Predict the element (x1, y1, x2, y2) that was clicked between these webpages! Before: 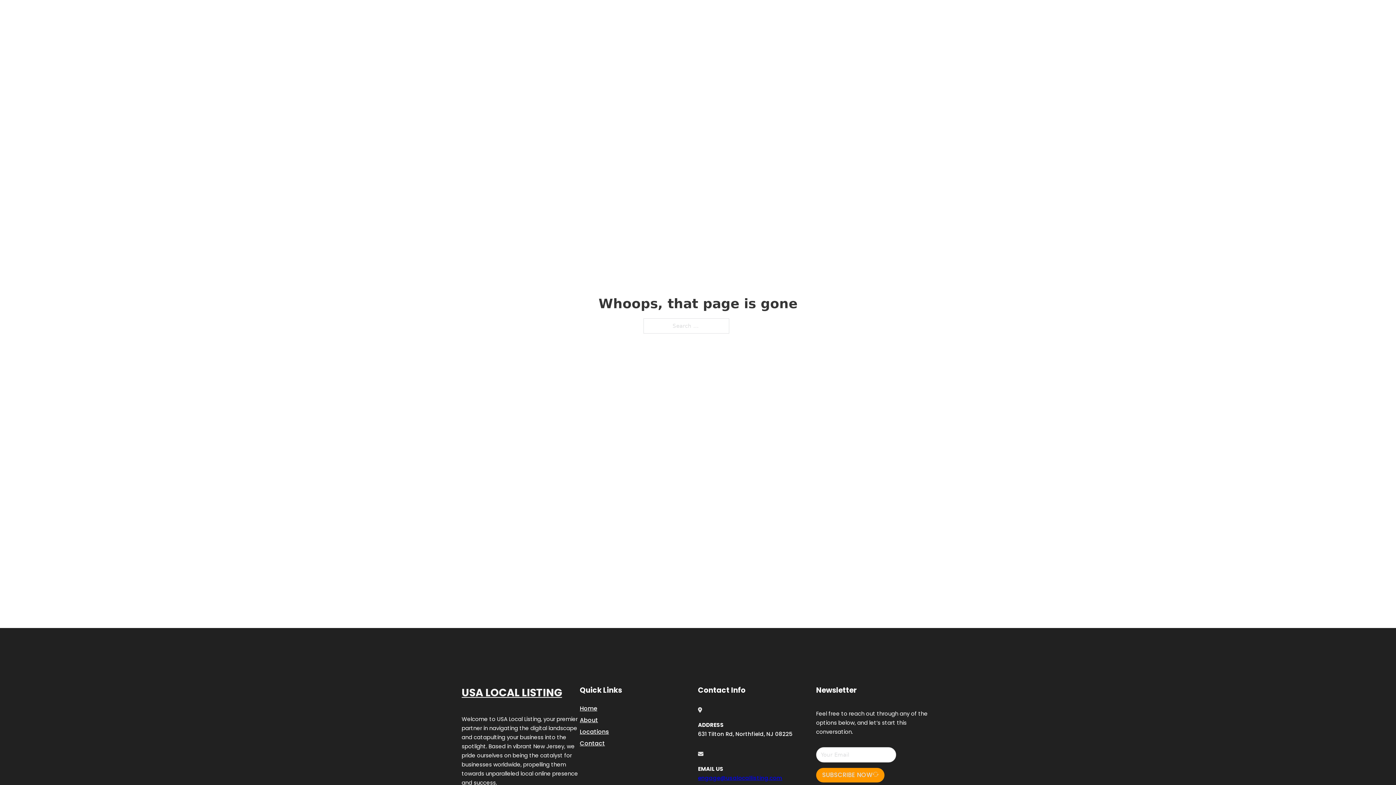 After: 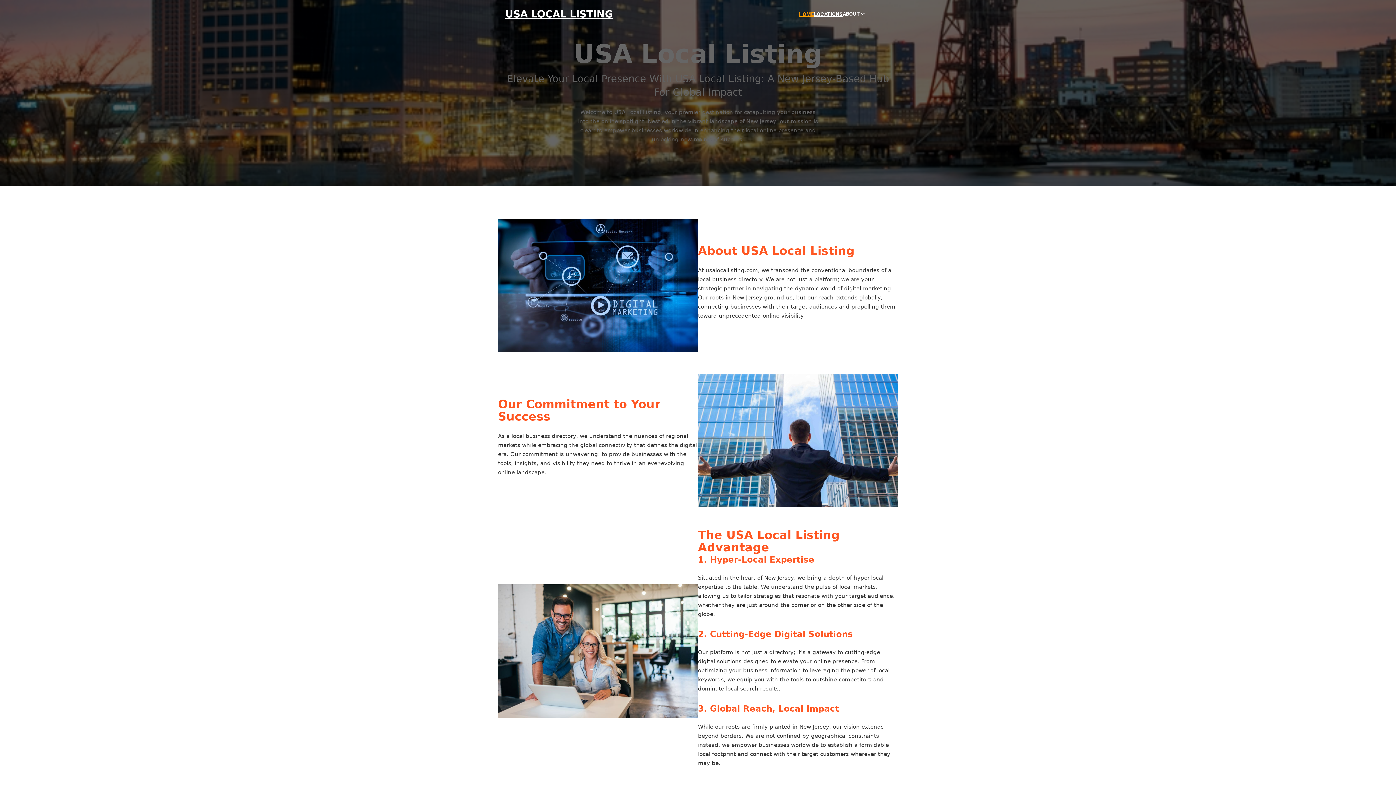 Action: label: HOME bbox: (799, 10, 814, 18)